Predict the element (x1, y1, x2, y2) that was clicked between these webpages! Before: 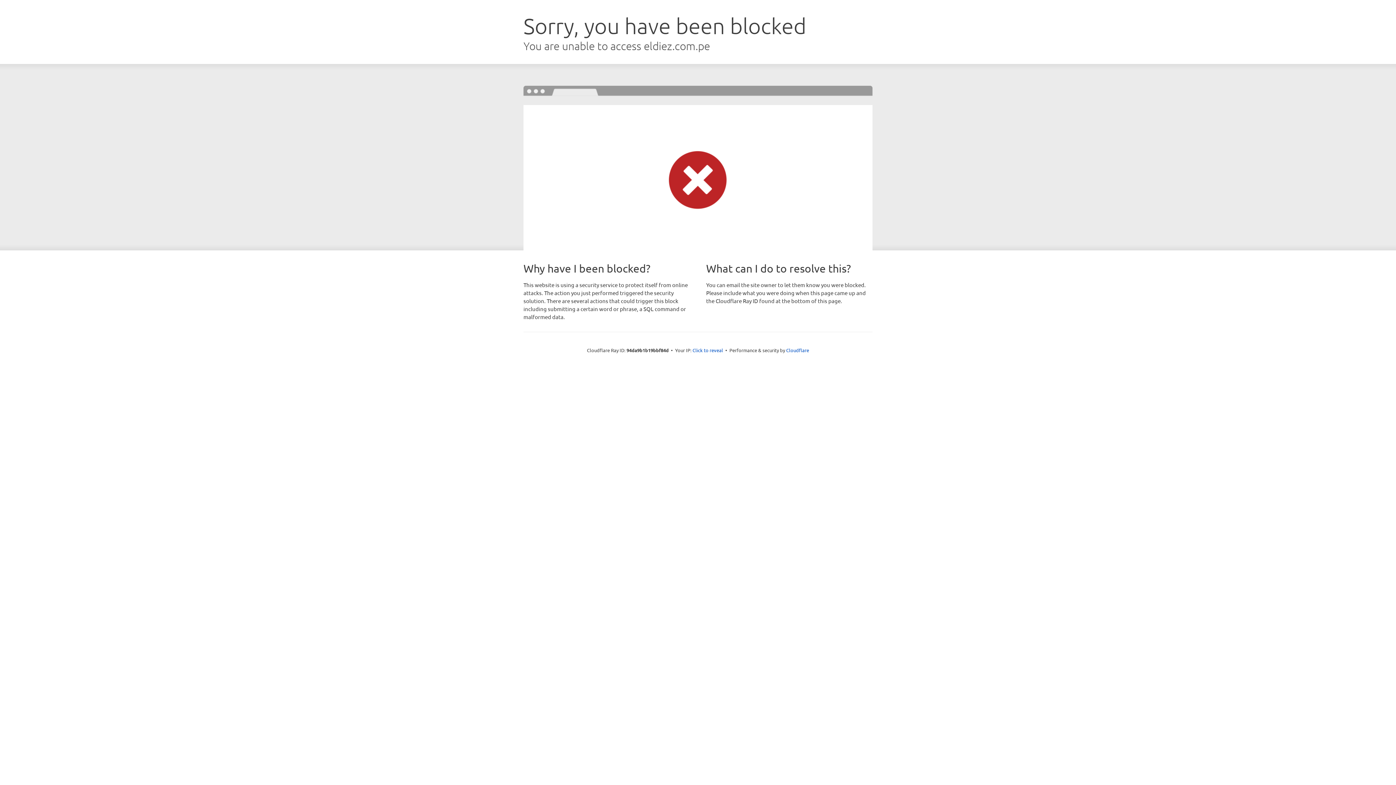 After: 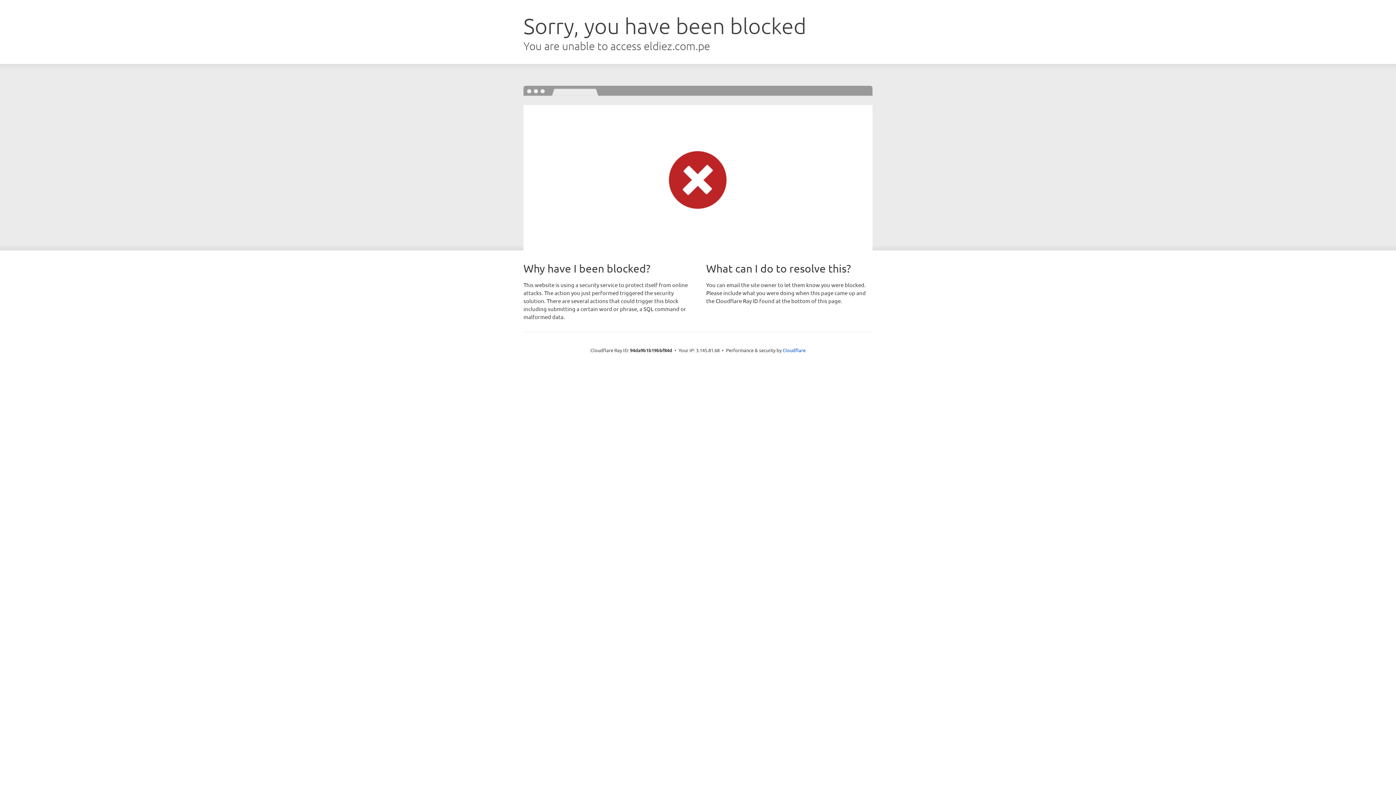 Action: bbox: (692, 346, 723, 353) label: Click to reveal